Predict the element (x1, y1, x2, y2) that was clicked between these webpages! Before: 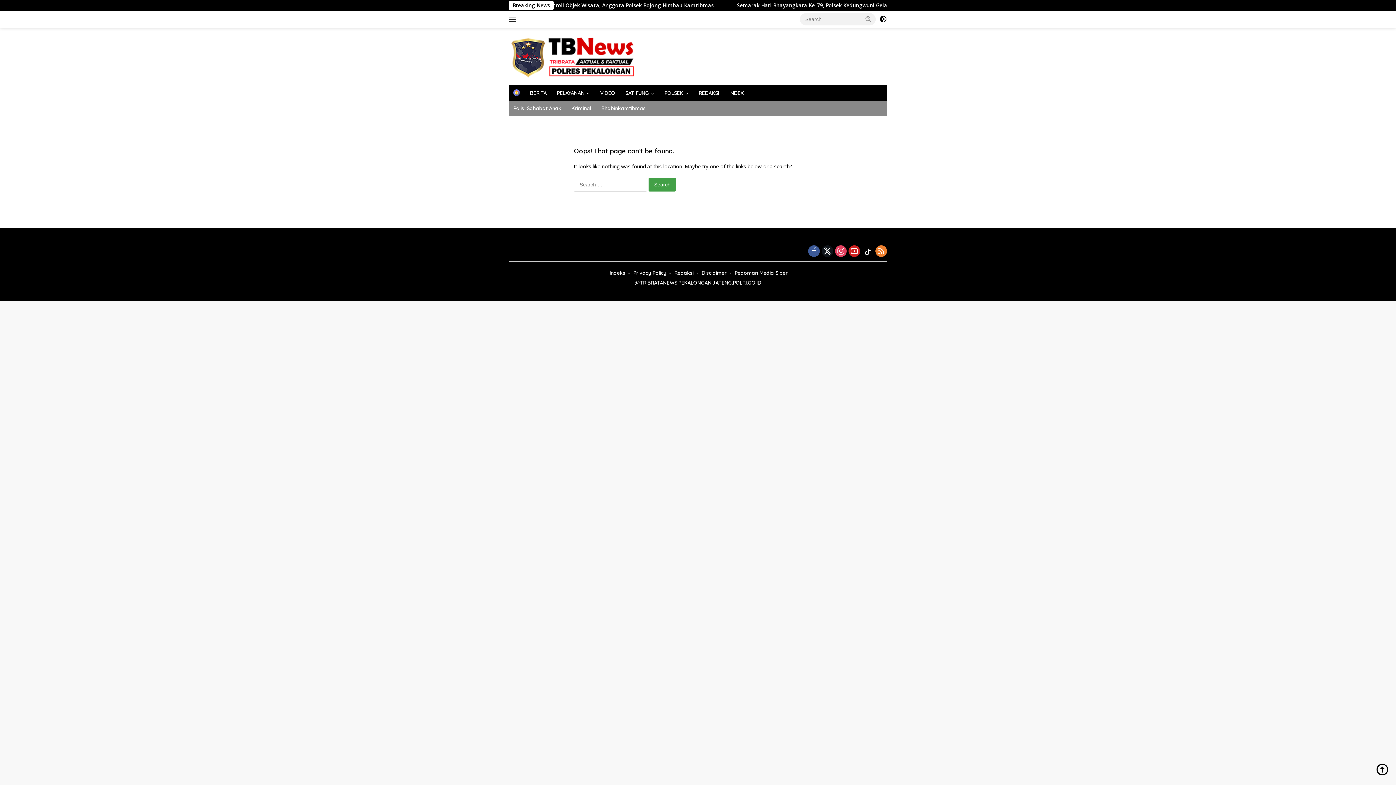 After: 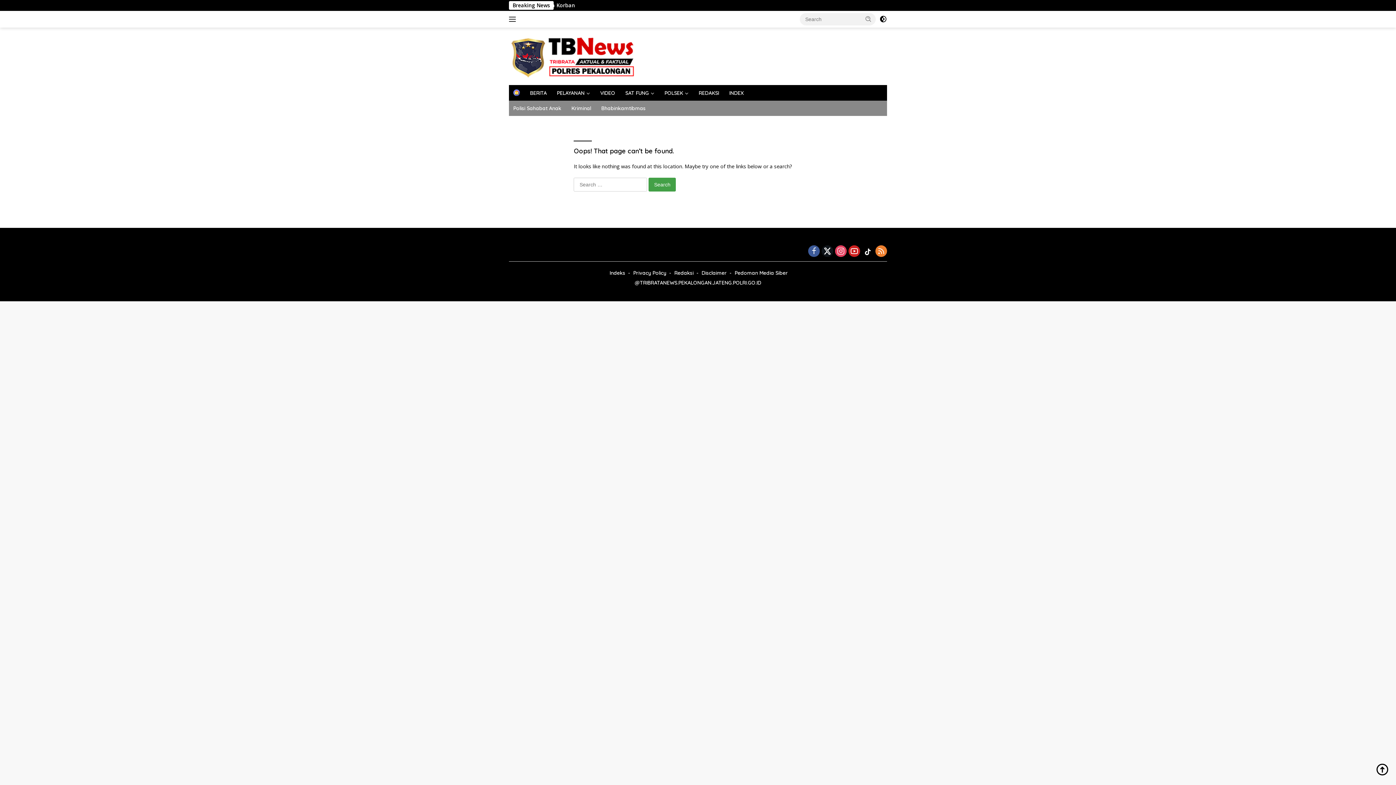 Action: bbox: (835, 245, 846, 258)